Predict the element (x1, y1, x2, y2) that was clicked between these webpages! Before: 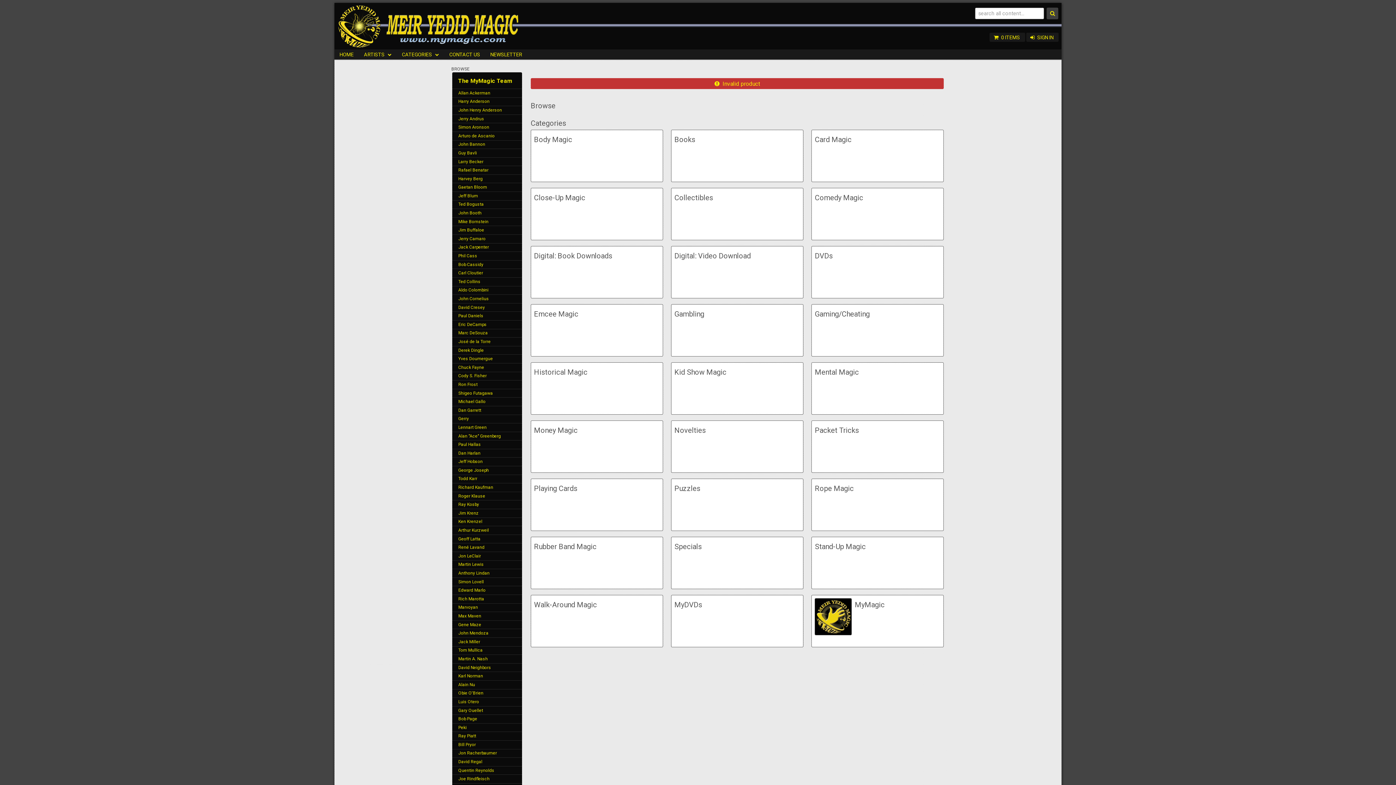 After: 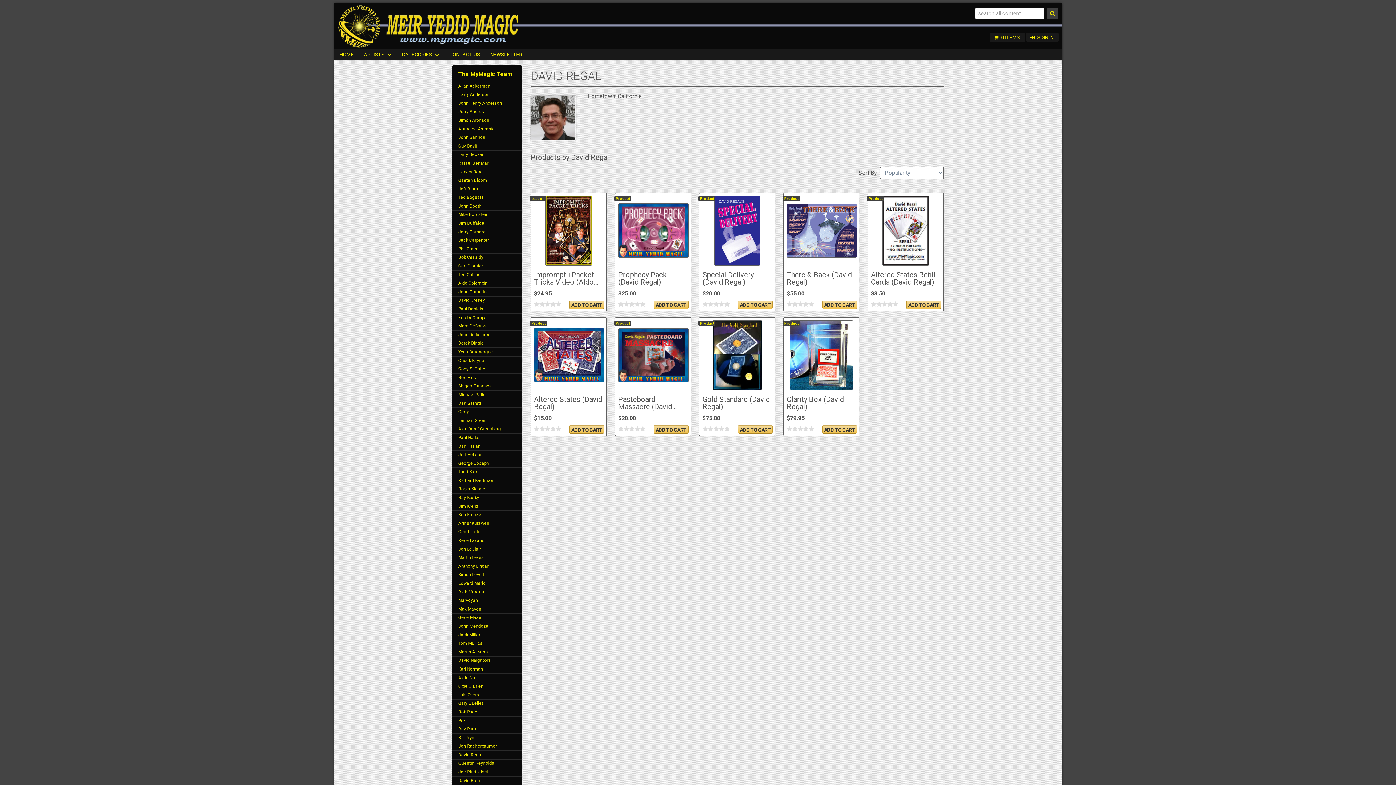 Action: label: David Regal bbox: (452, 757, 522, 766)